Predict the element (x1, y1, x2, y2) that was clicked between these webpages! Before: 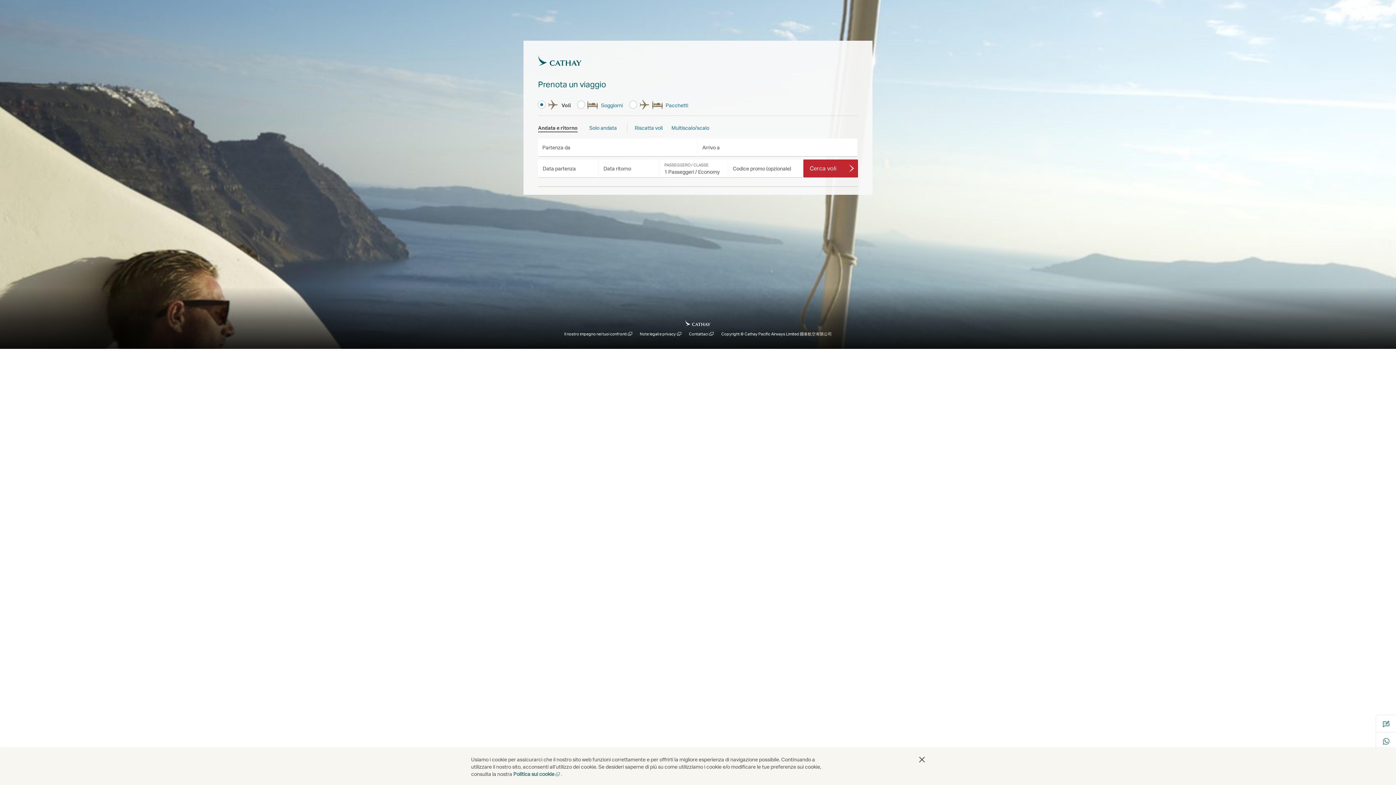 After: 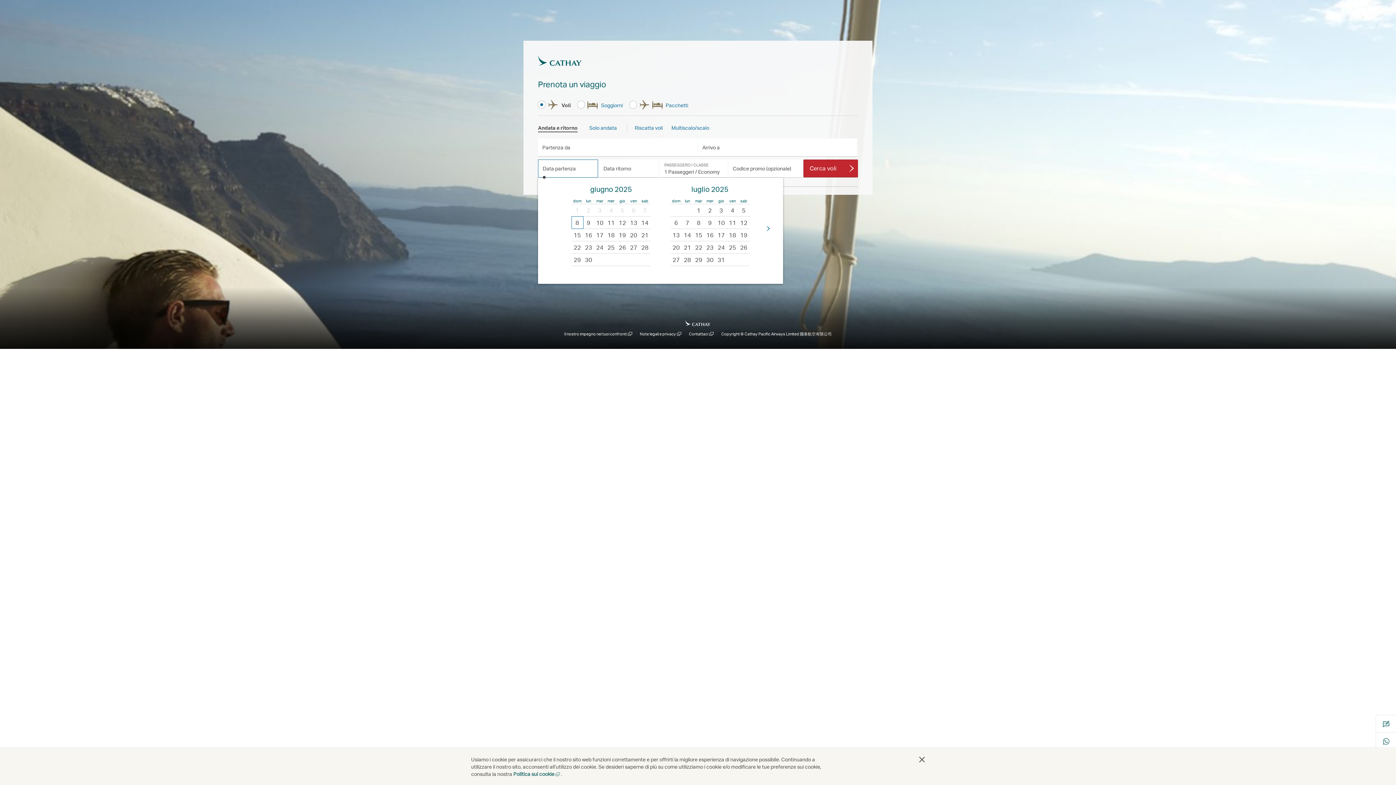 Action: label: Data partenza bbox: (538, 159, 598, 177)